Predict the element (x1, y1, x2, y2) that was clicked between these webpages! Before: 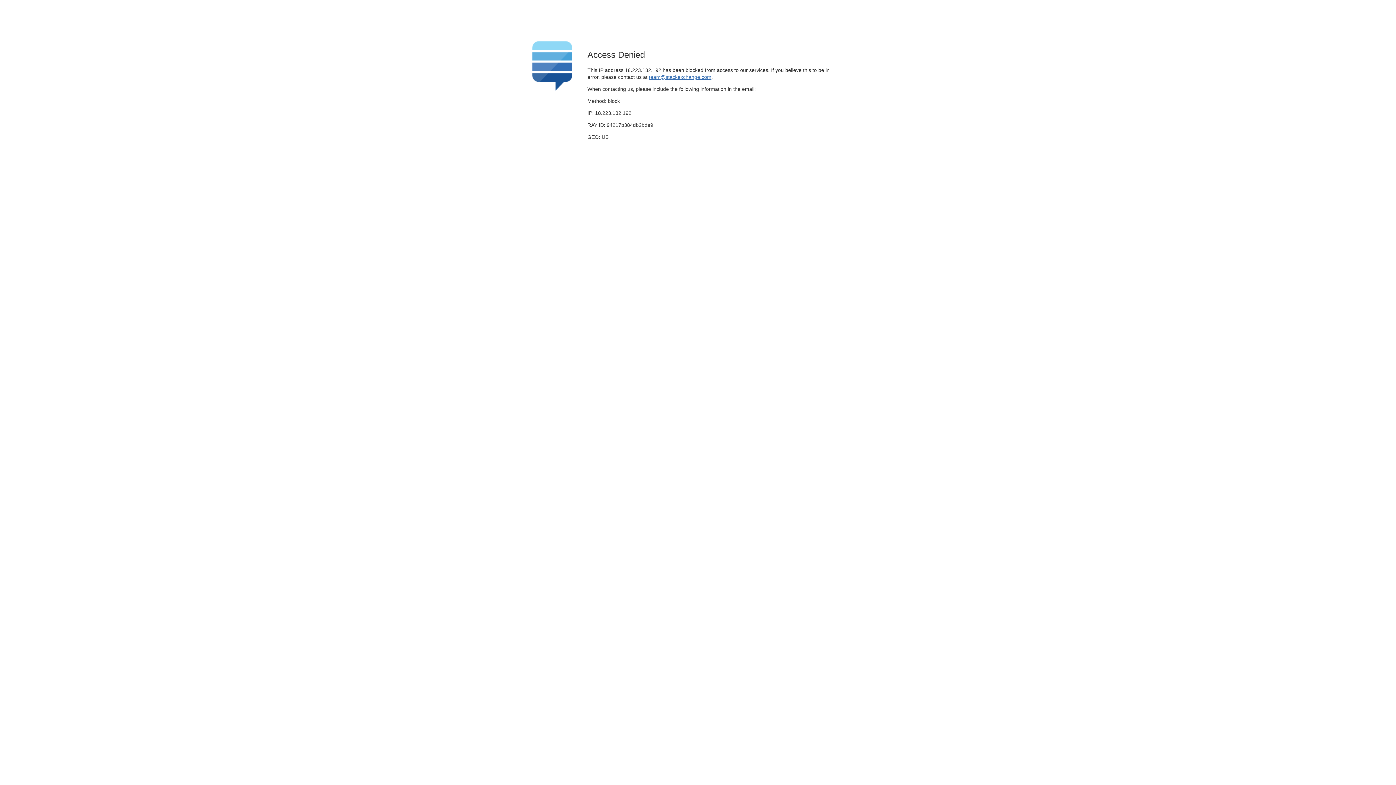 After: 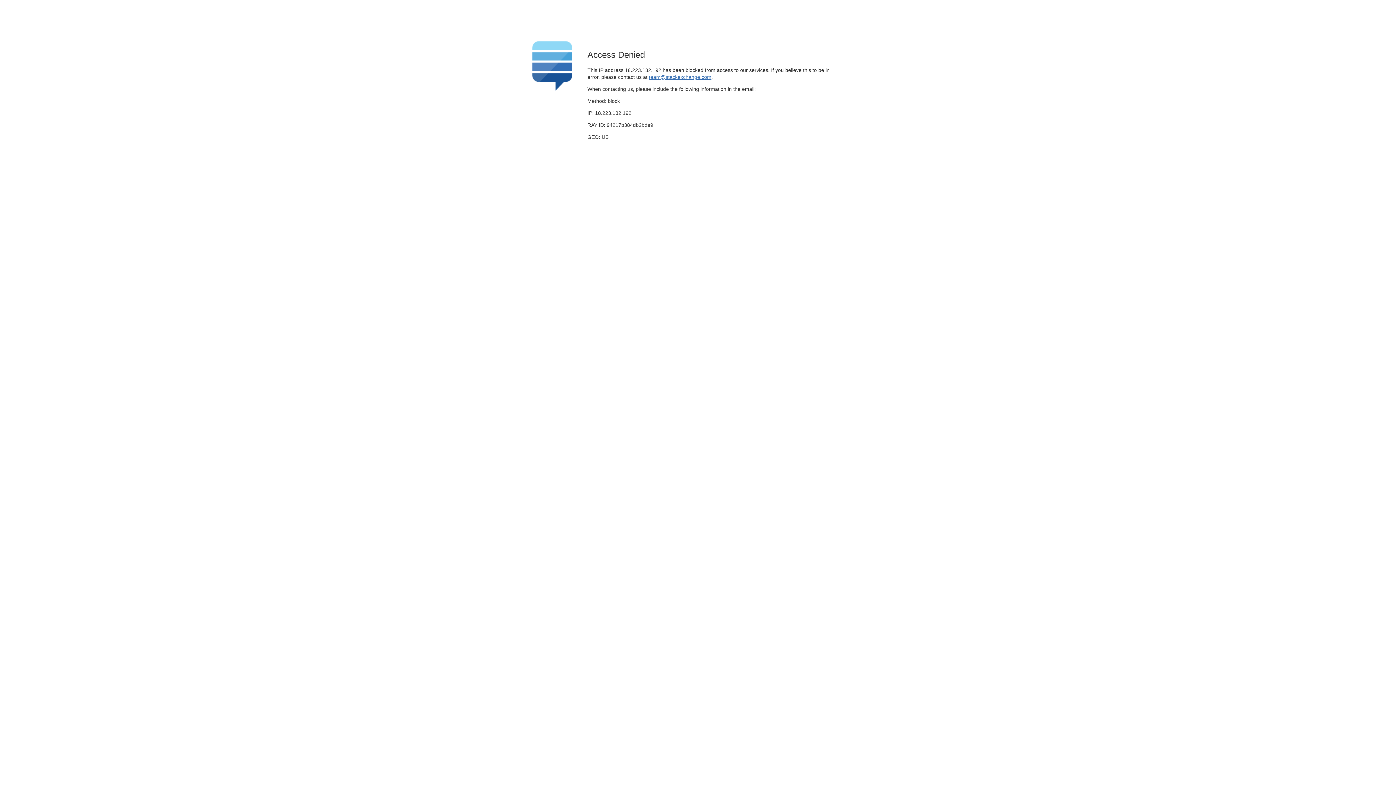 Action: label: team@stackexchange.com bbox: (649, 74, 711, 79)